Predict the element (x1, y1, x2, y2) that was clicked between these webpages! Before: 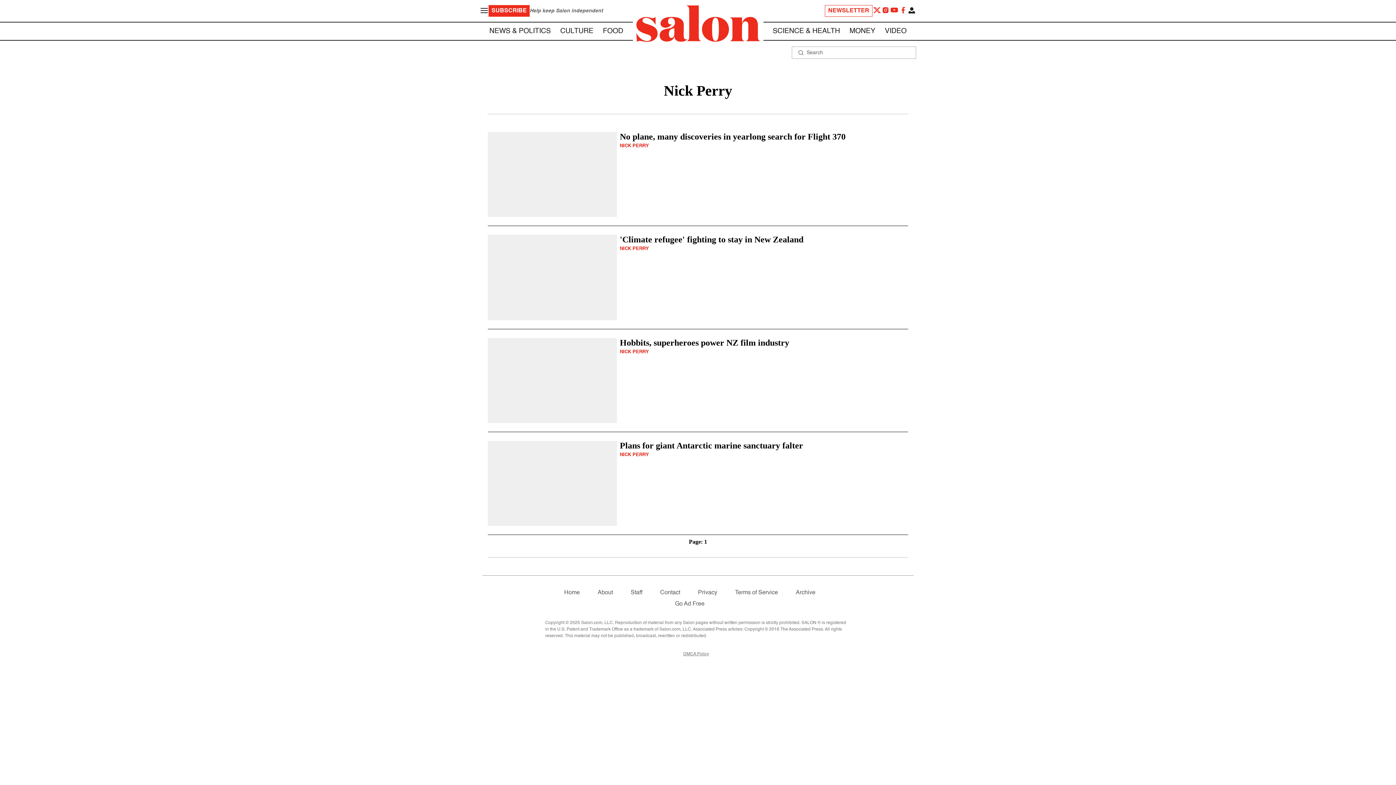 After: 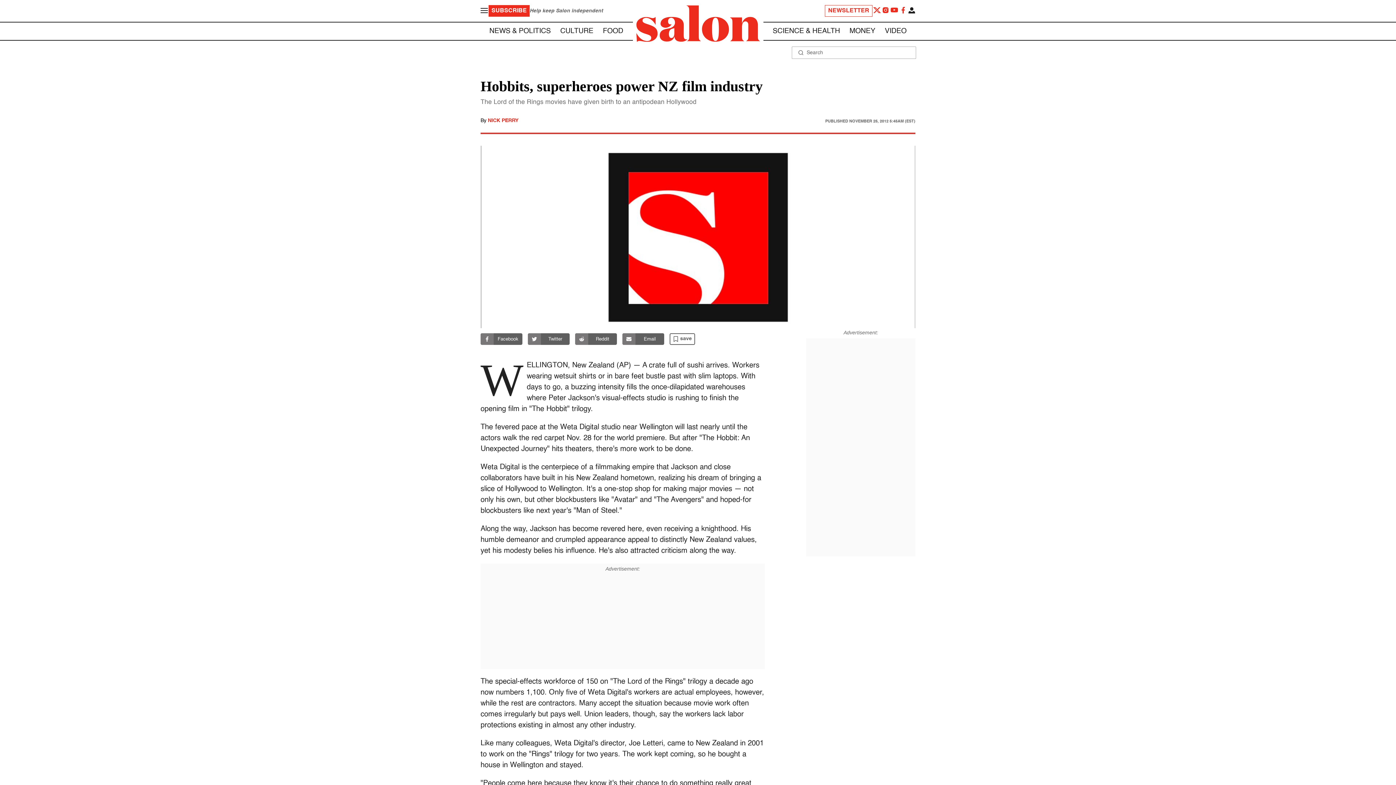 Action: bbox: (620, 338, 789, 347) label: Hobbits, superheroes power NZ film industry